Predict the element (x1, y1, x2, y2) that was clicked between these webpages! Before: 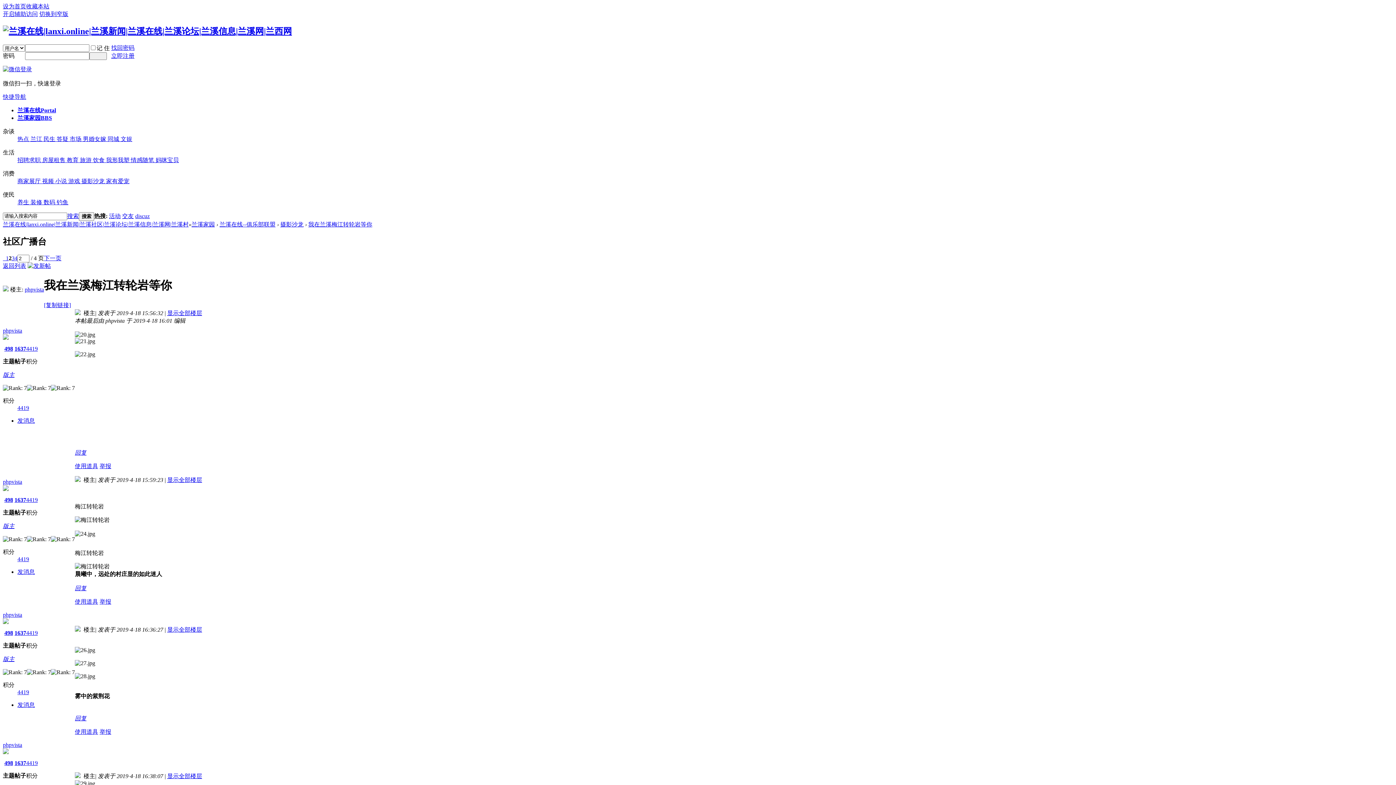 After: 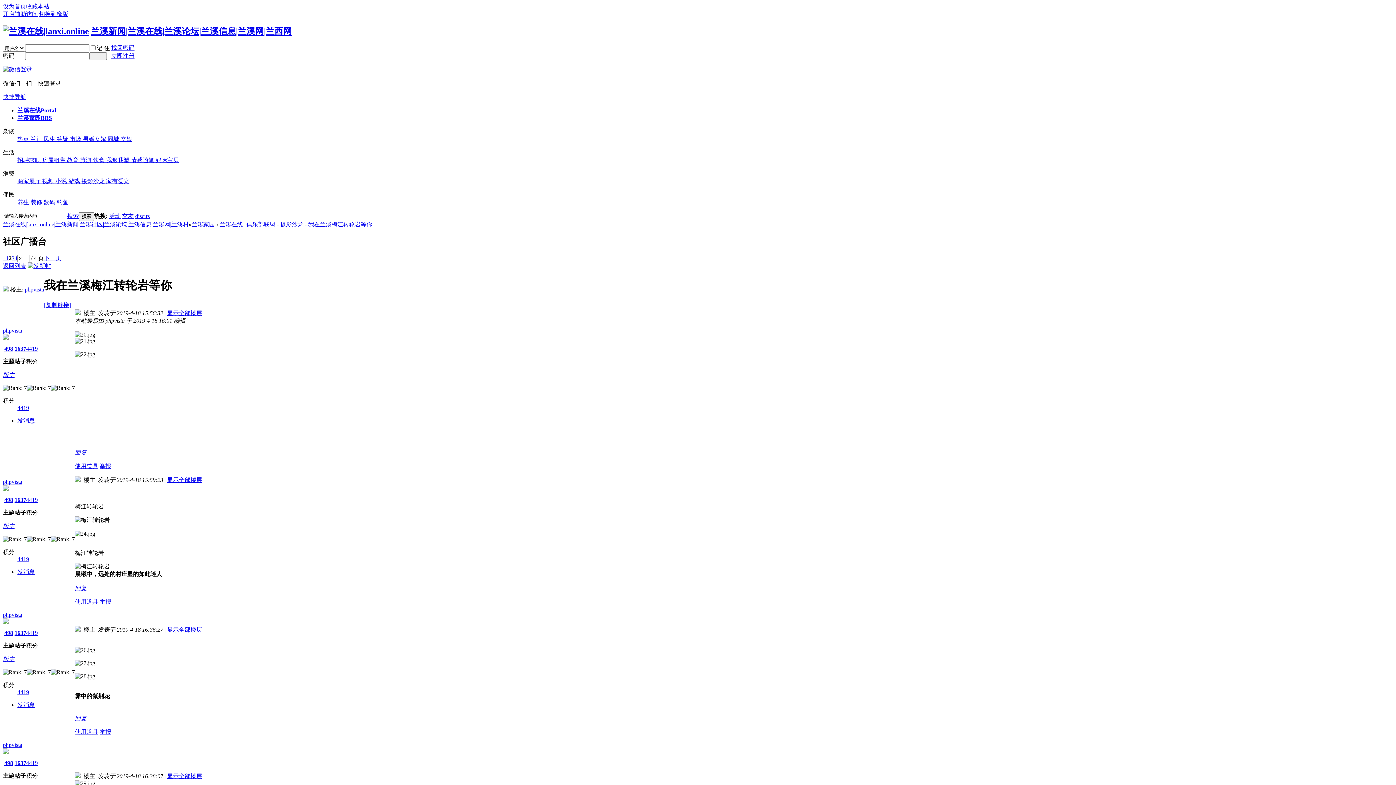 Action: bbox: (2, 327, 22, 333) label: phpvista